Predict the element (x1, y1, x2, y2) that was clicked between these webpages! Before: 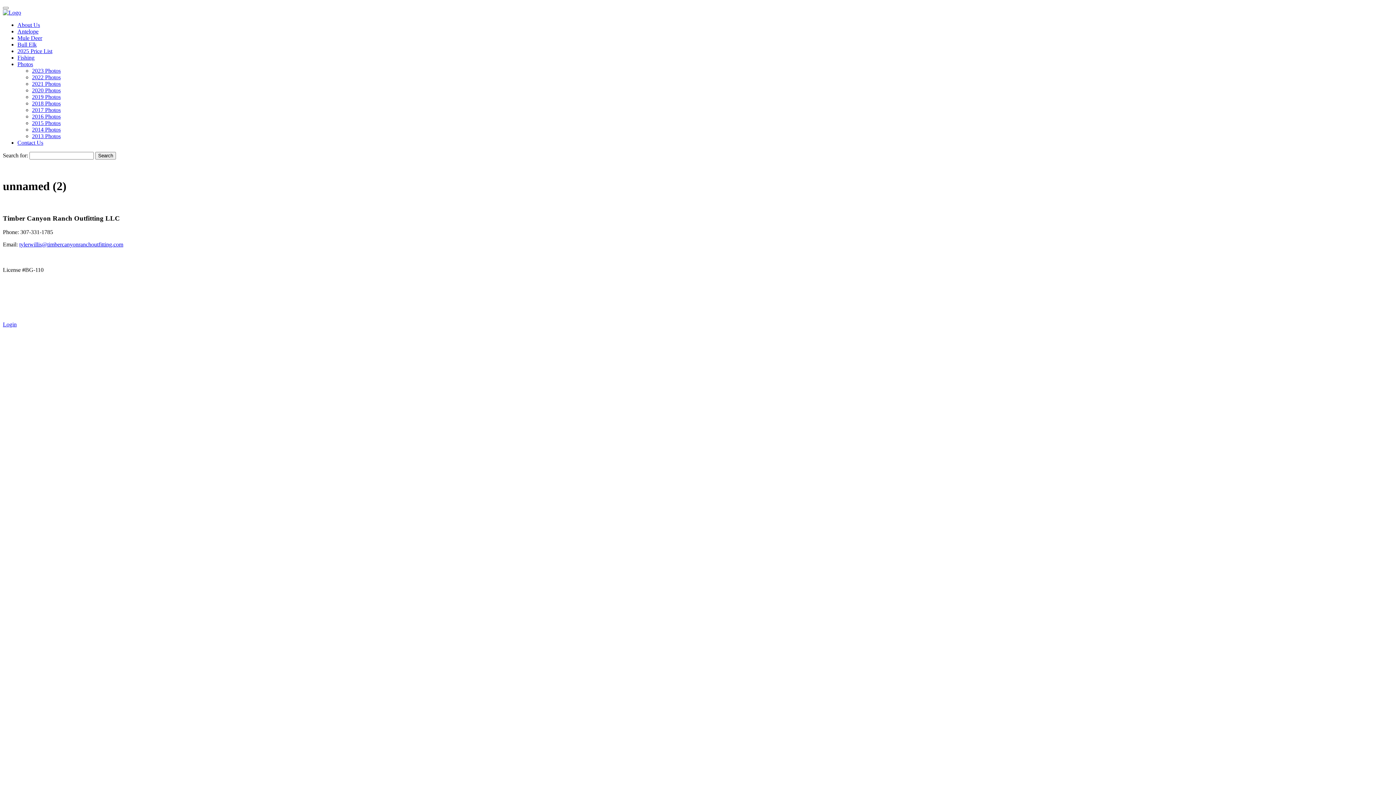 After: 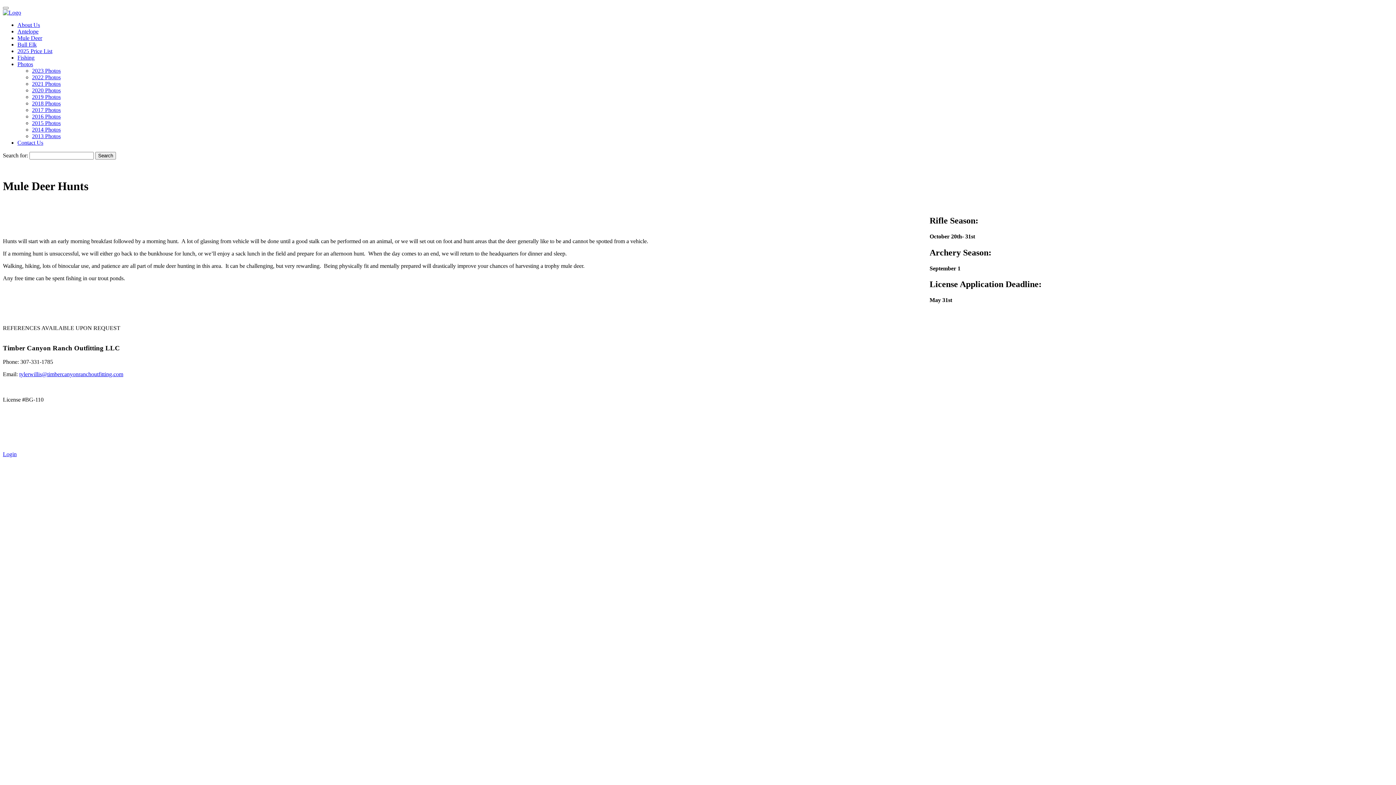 Action: bbox: (50, 293, 107, 308) label: Mule Deer